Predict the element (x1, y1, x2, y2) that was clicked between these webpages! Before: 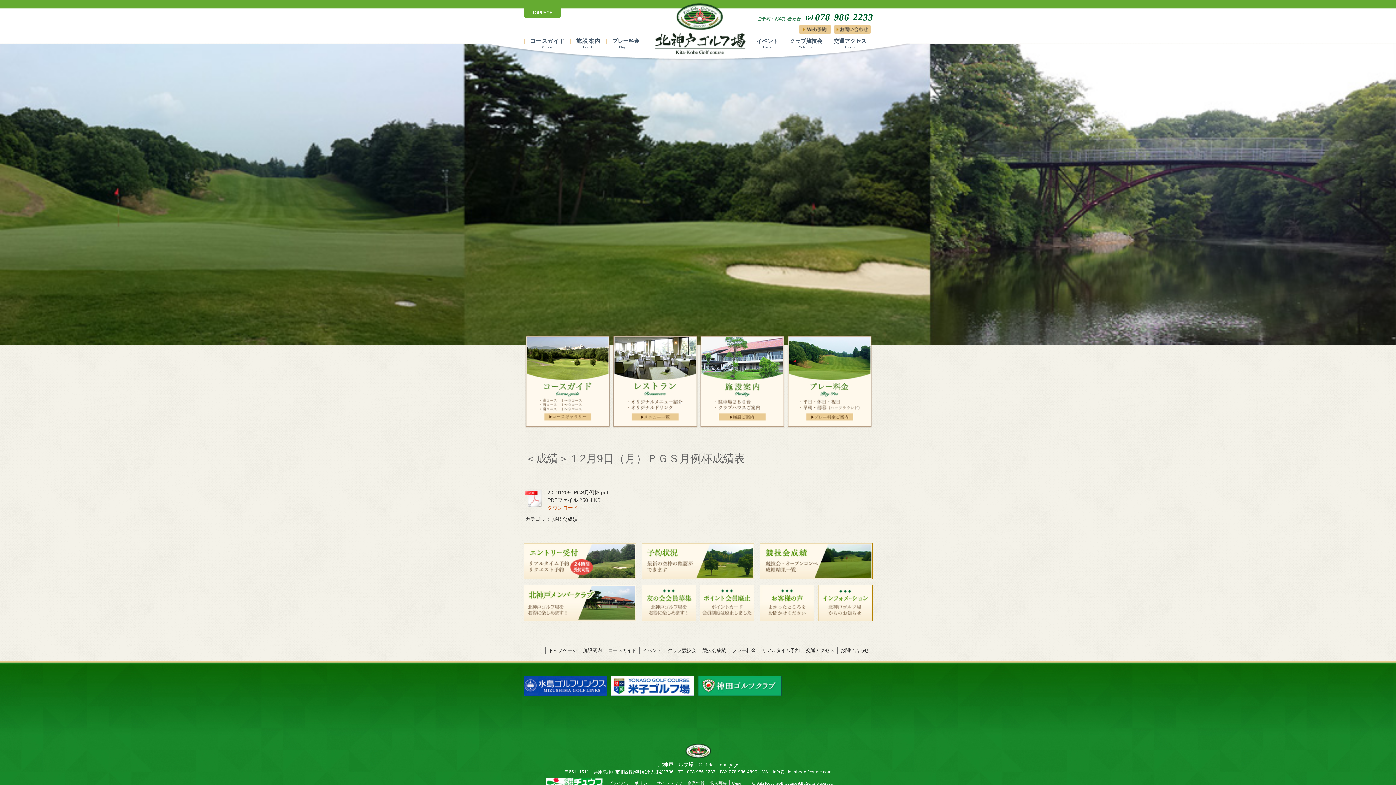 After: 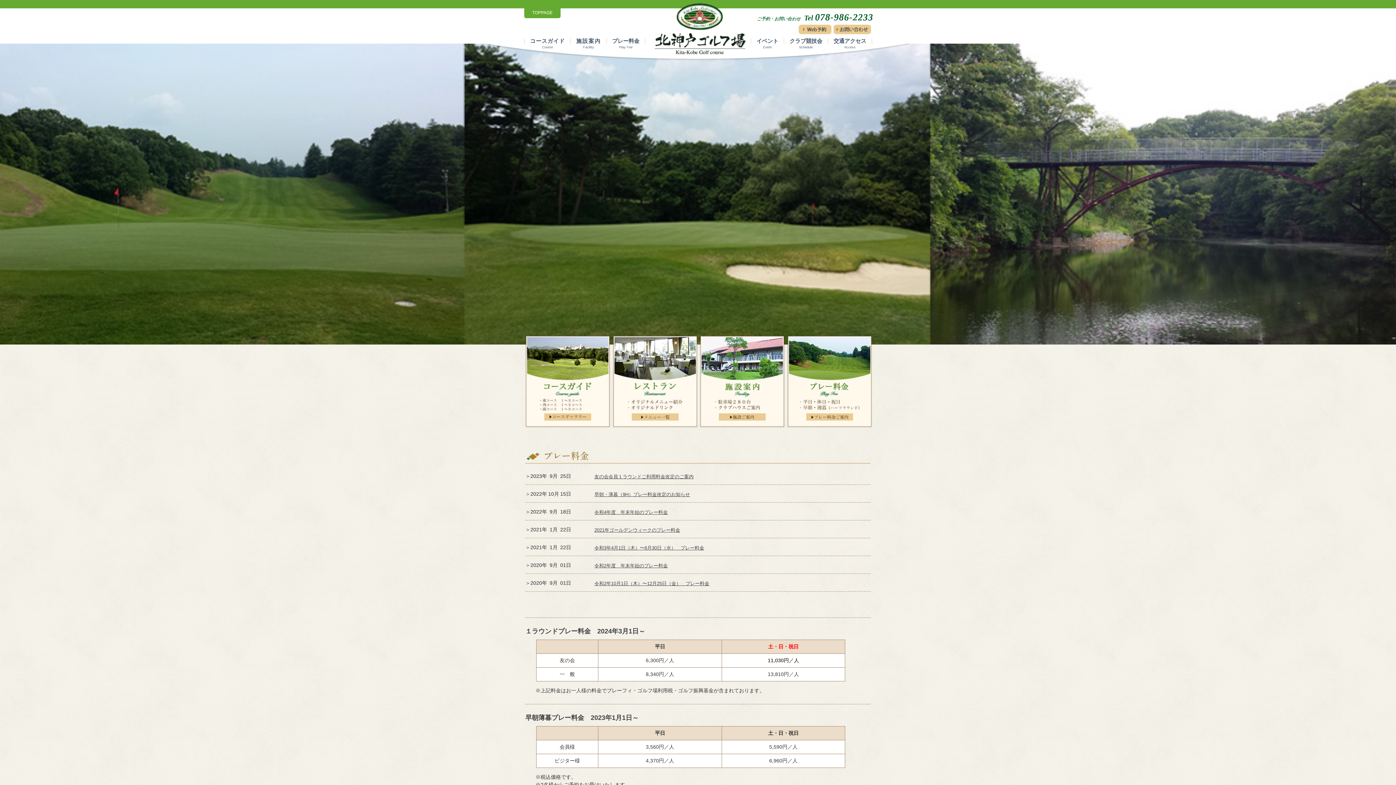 Action: label: プレー料金 bbox: (729, 646, 758, 654)